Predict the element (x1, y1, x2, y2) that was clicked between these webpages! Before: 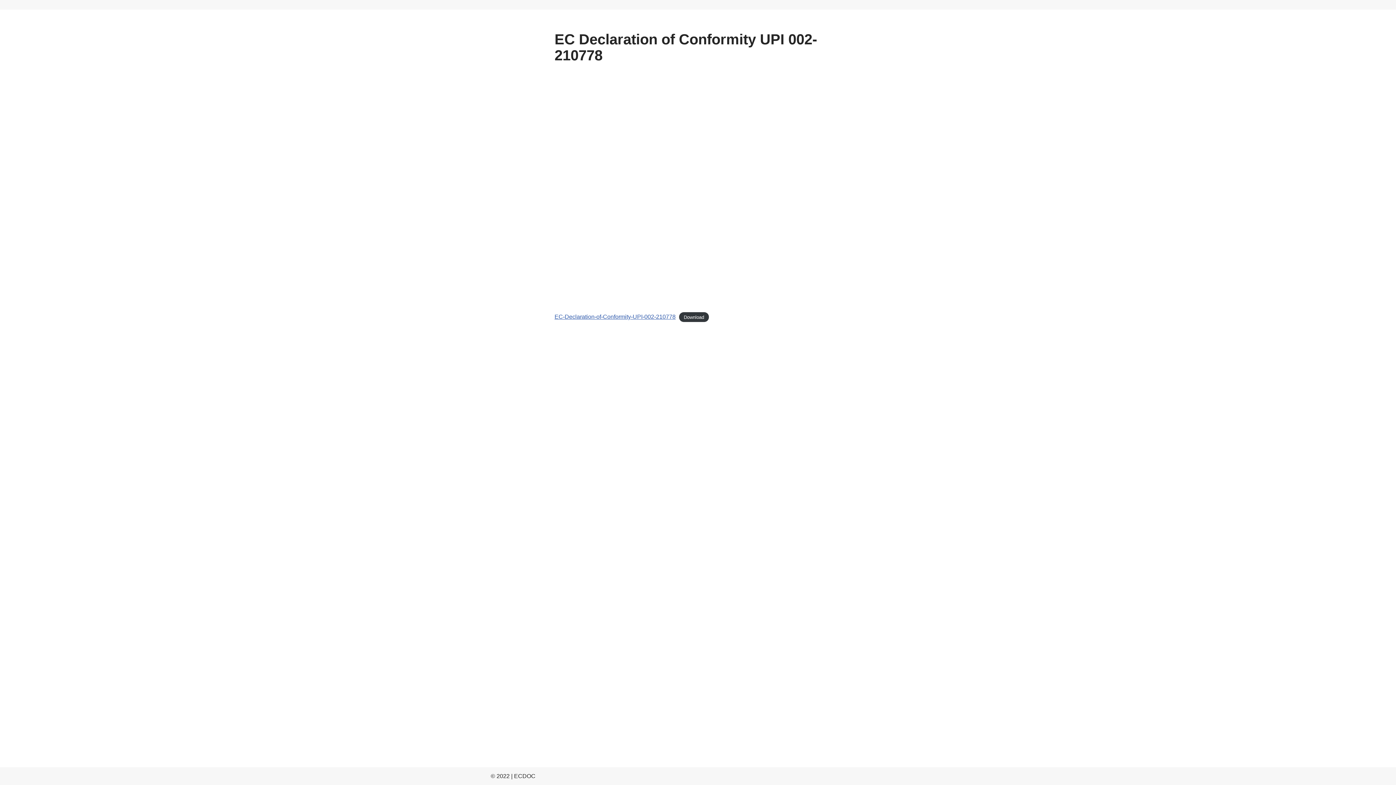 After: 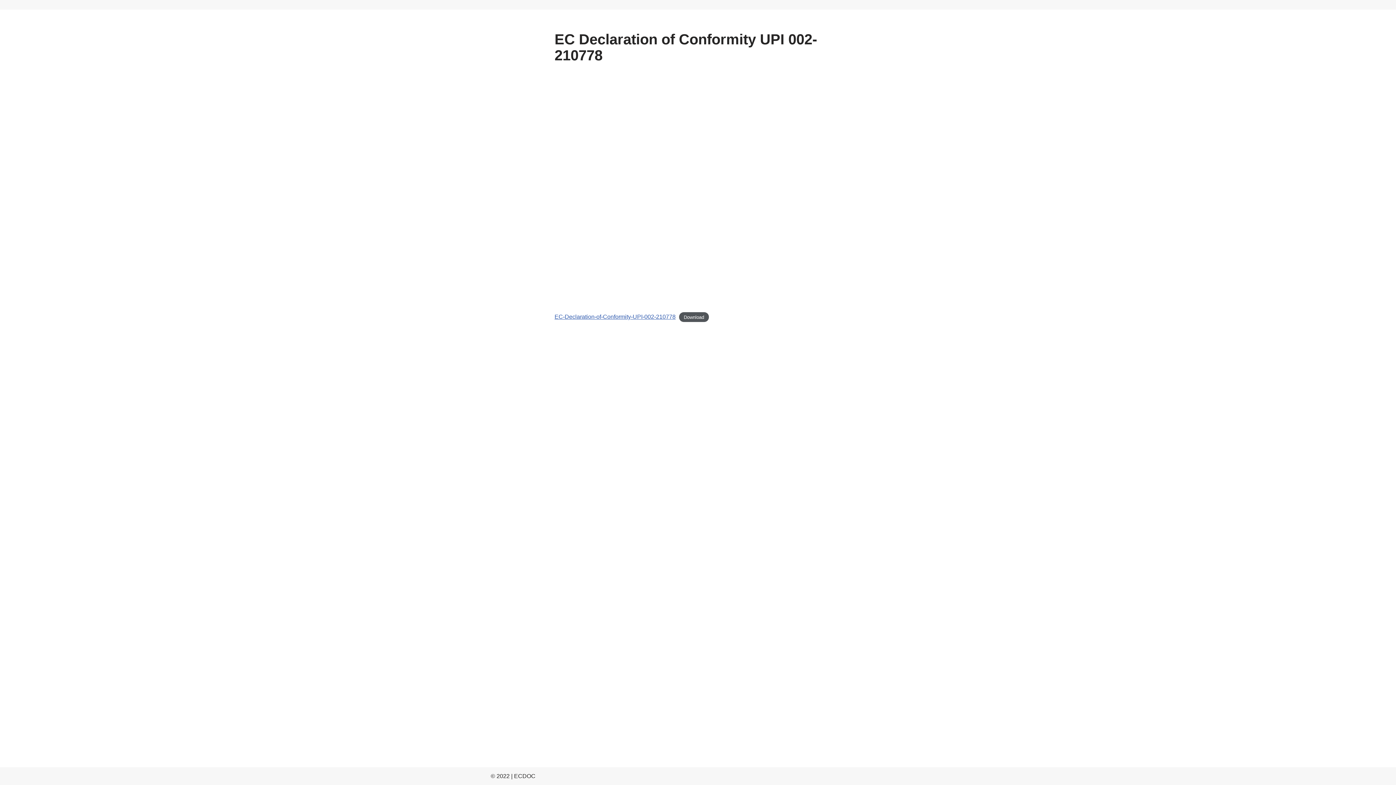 Action: bbox: (679, 312, 708, 322) label: Download